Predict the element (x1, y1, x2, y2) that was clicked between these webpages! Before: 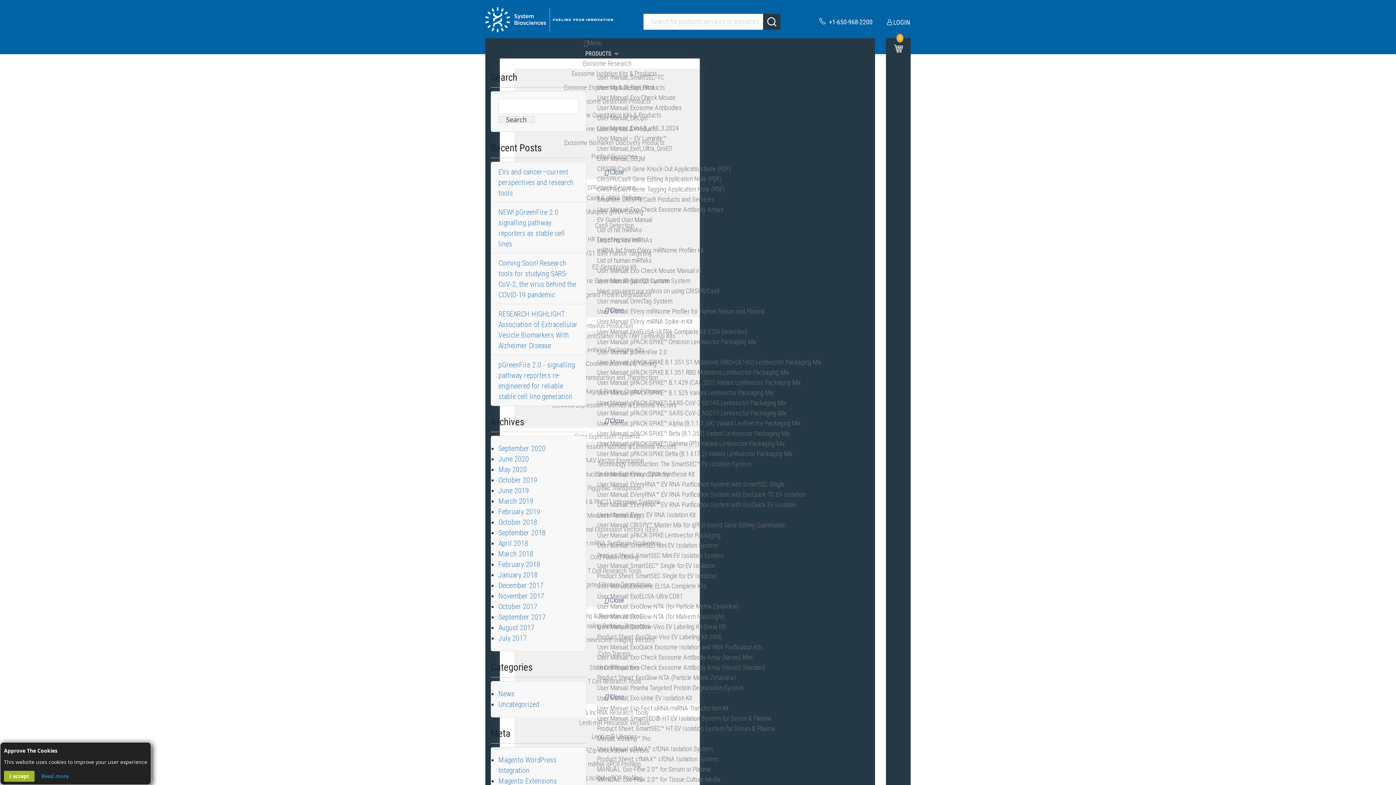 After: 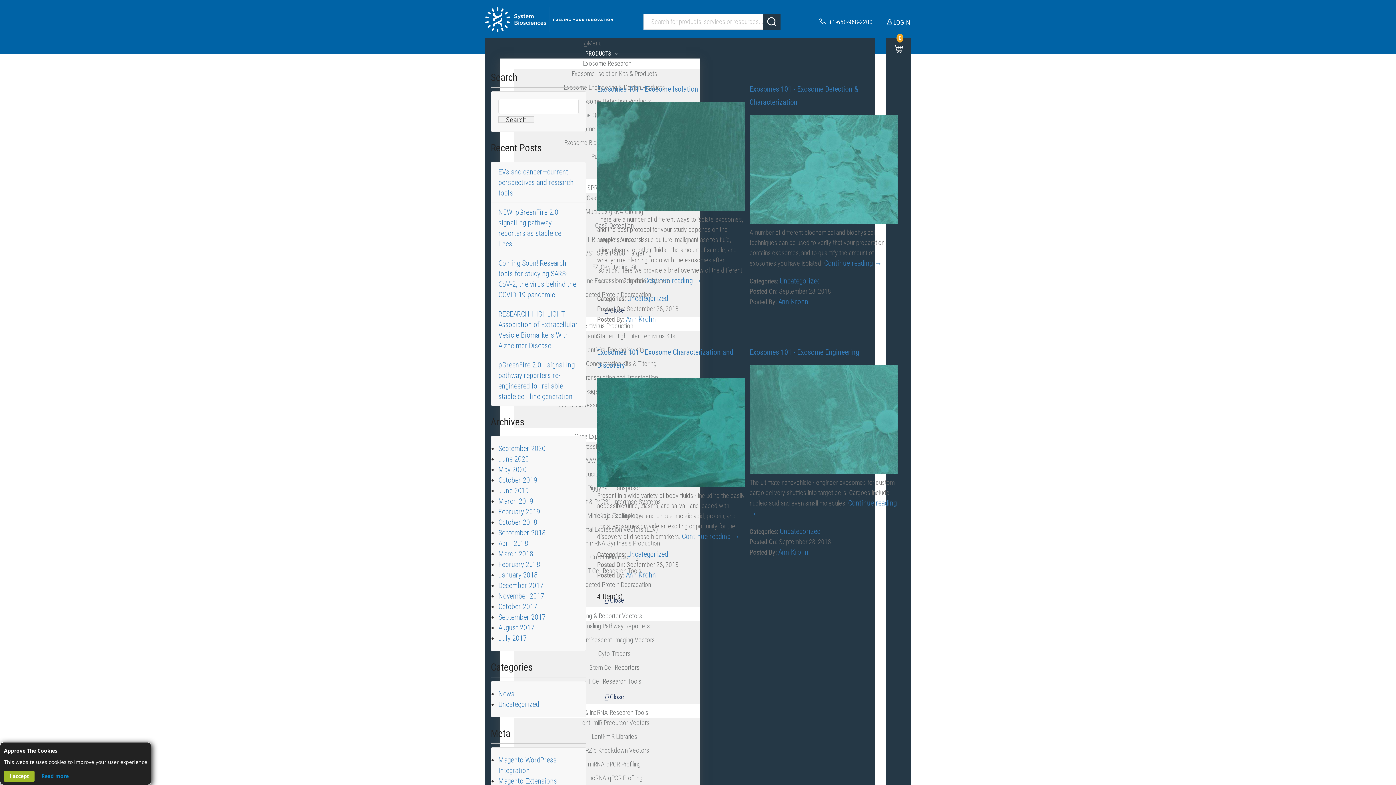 Action: bbox: (498, 528, 545, 537) label: September 2018